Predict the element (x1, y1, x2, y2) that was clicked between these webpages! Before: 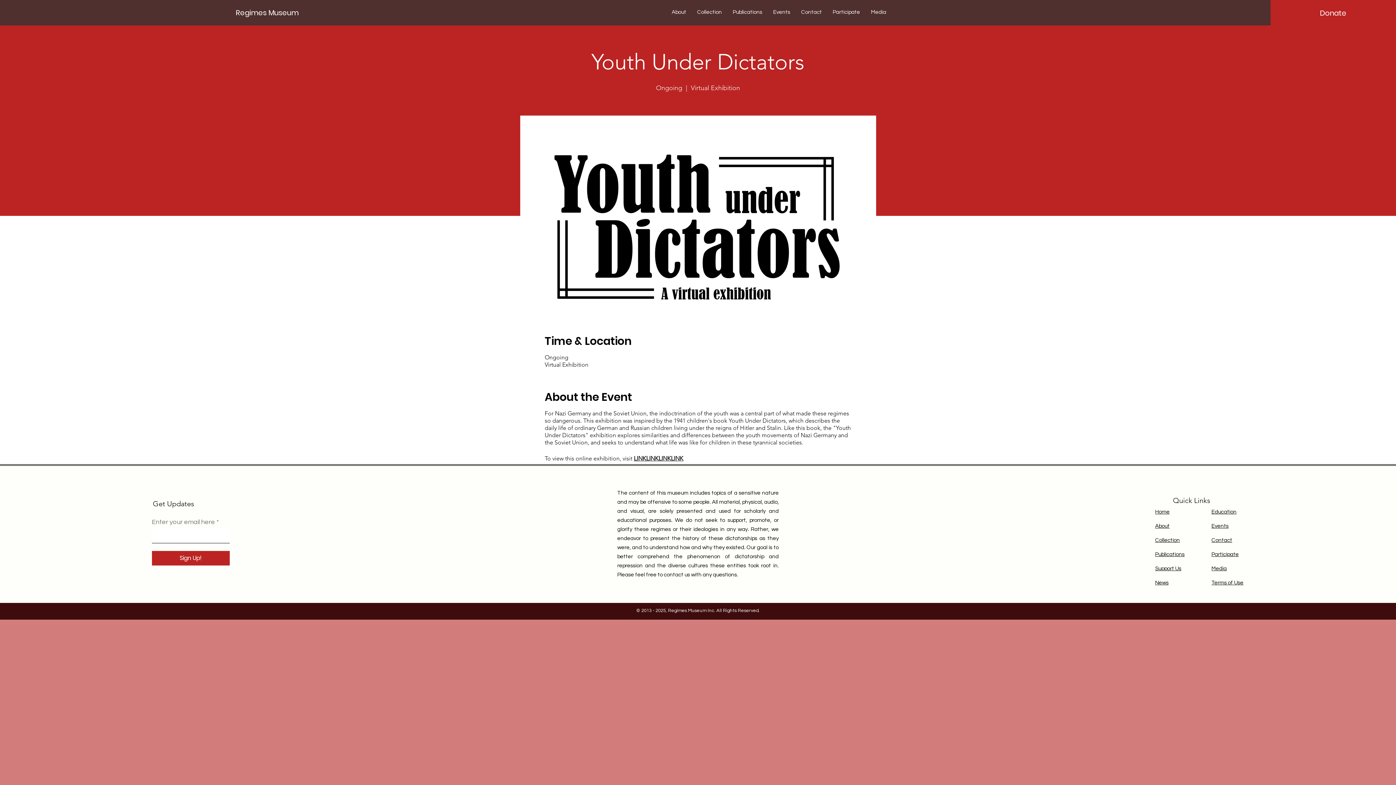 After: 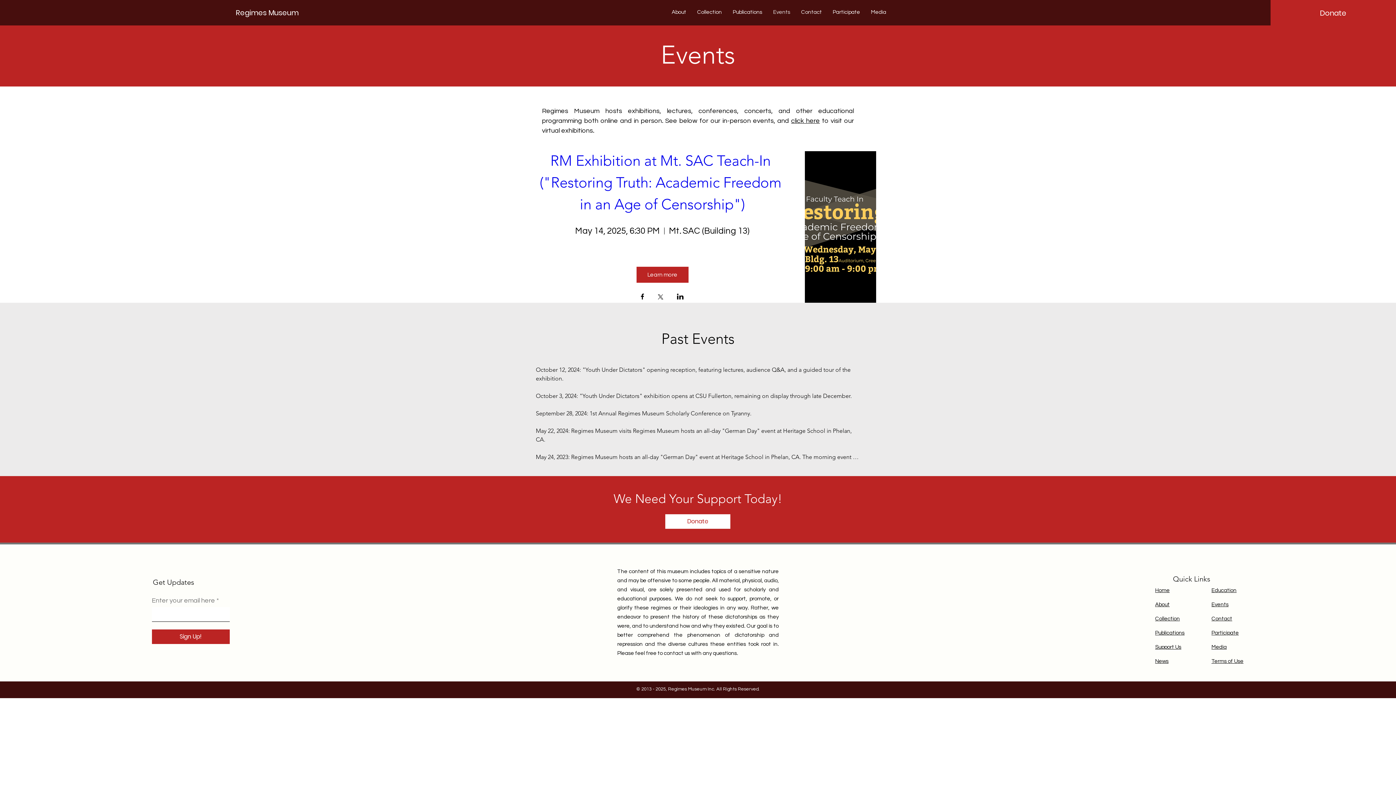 Action: label: Events bbox: (767, 5, 795, 19)